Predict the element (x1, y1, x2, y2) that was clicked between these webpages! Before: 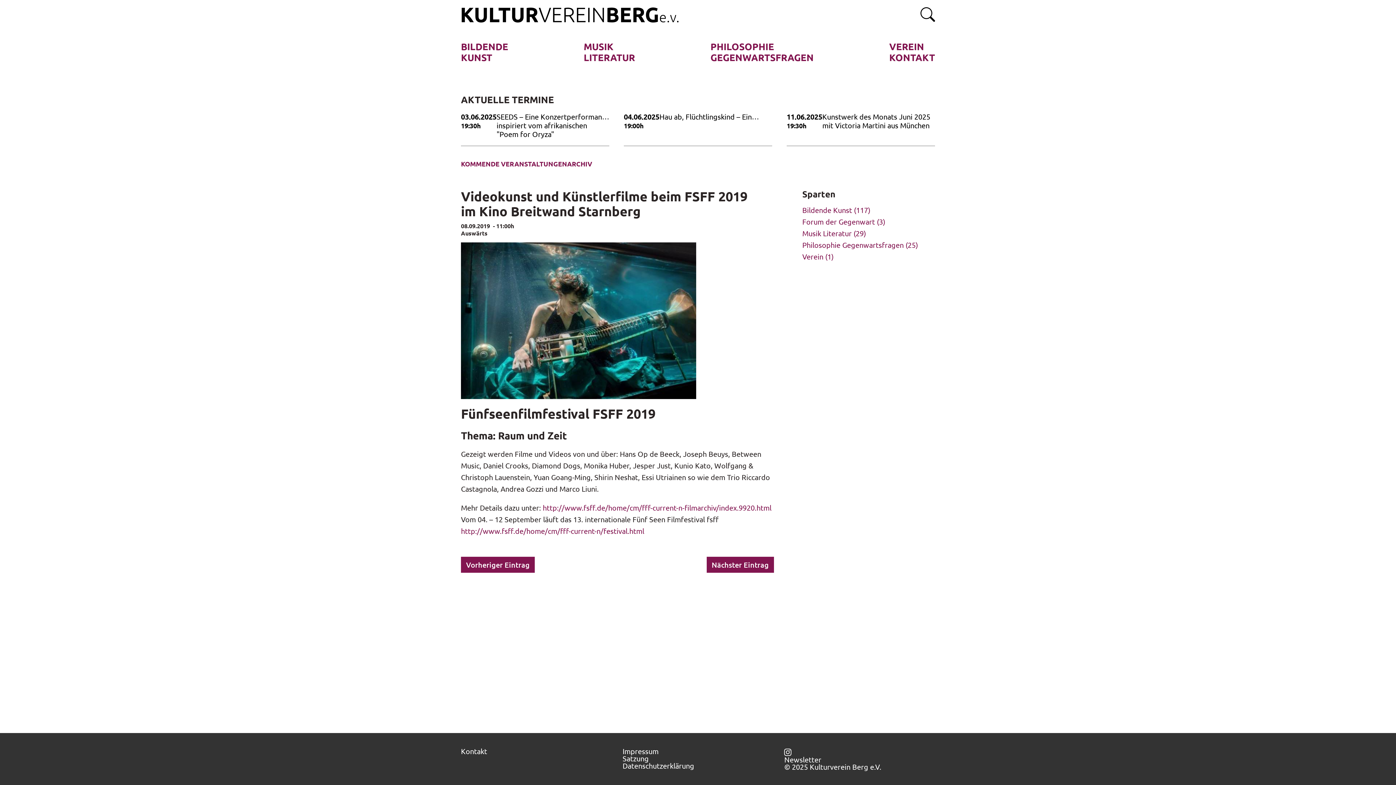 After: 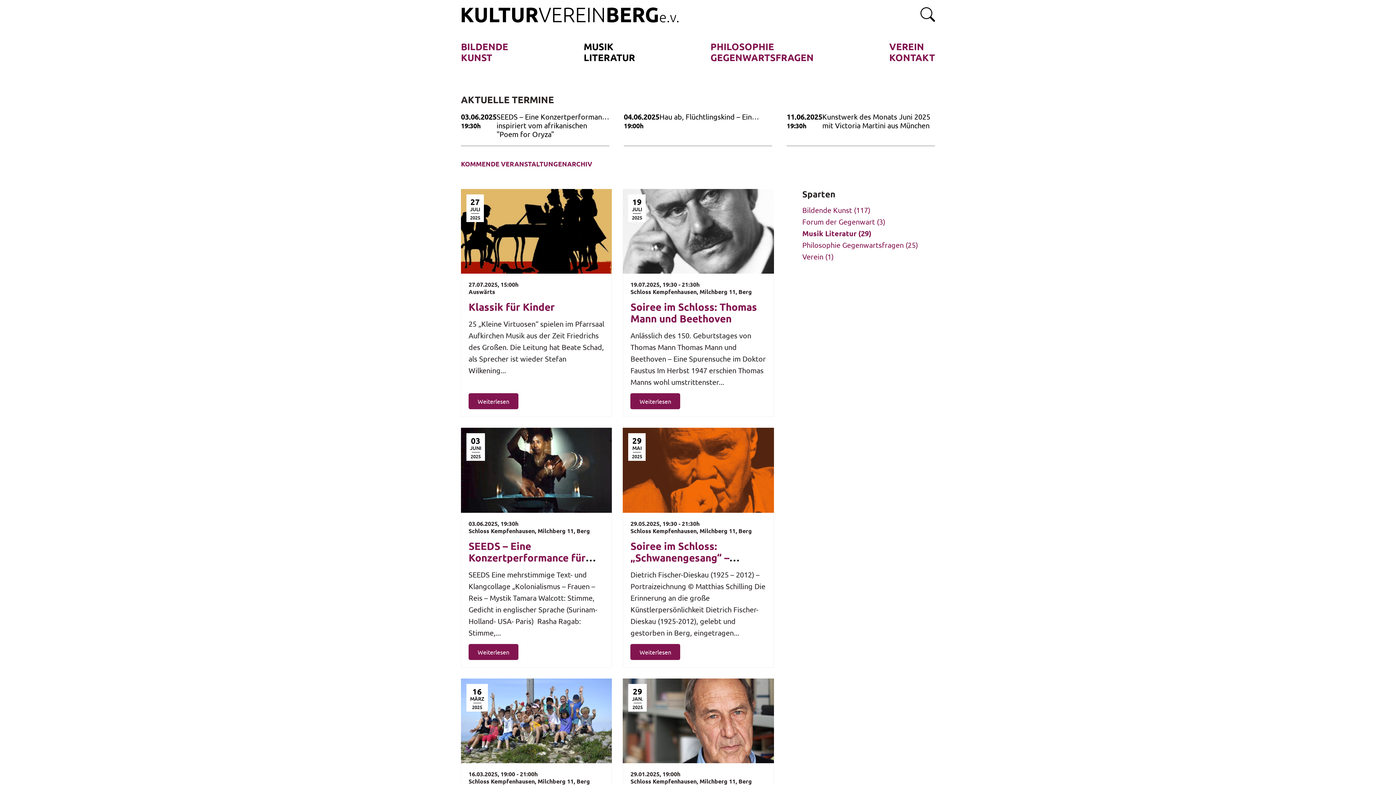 Action: bbox: (802, 228, 851, 237) label: Musik Literatur